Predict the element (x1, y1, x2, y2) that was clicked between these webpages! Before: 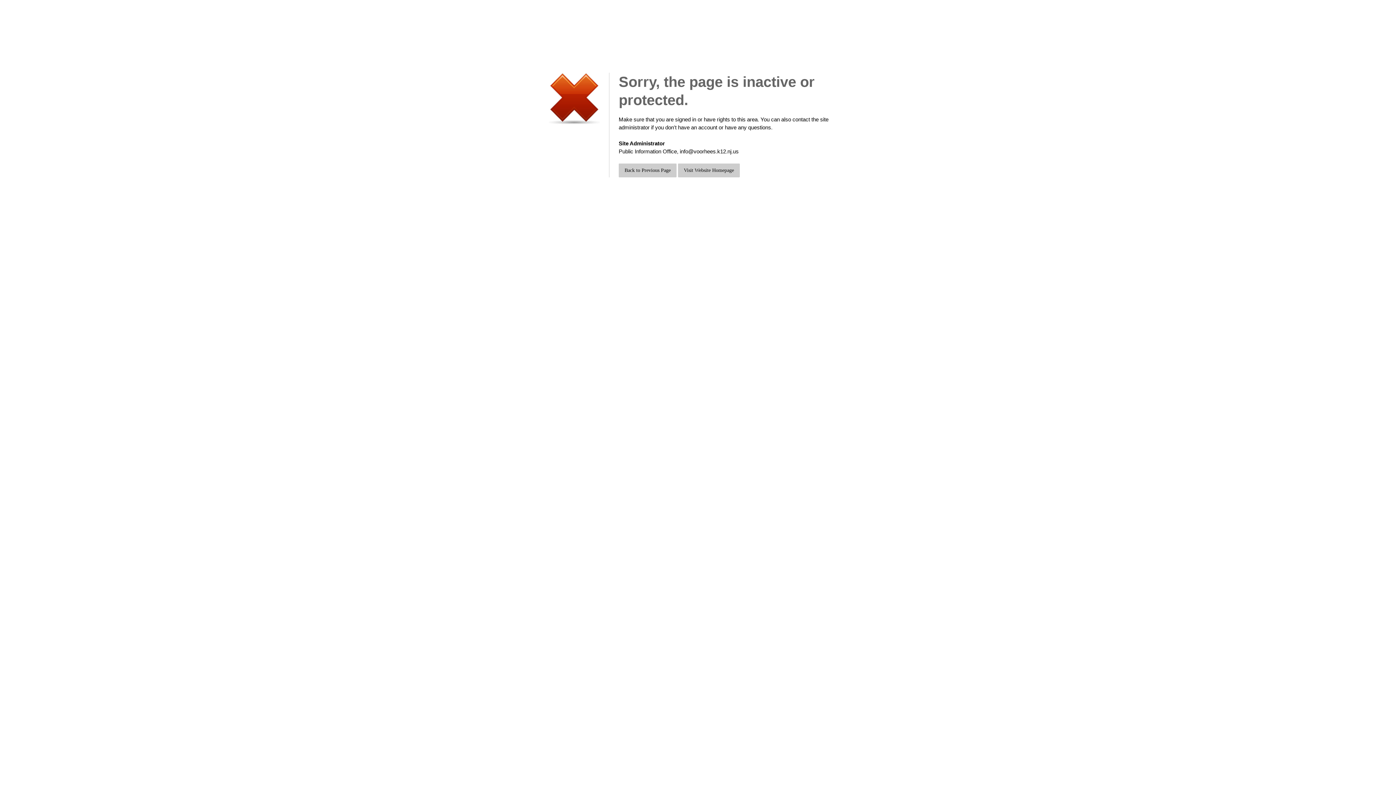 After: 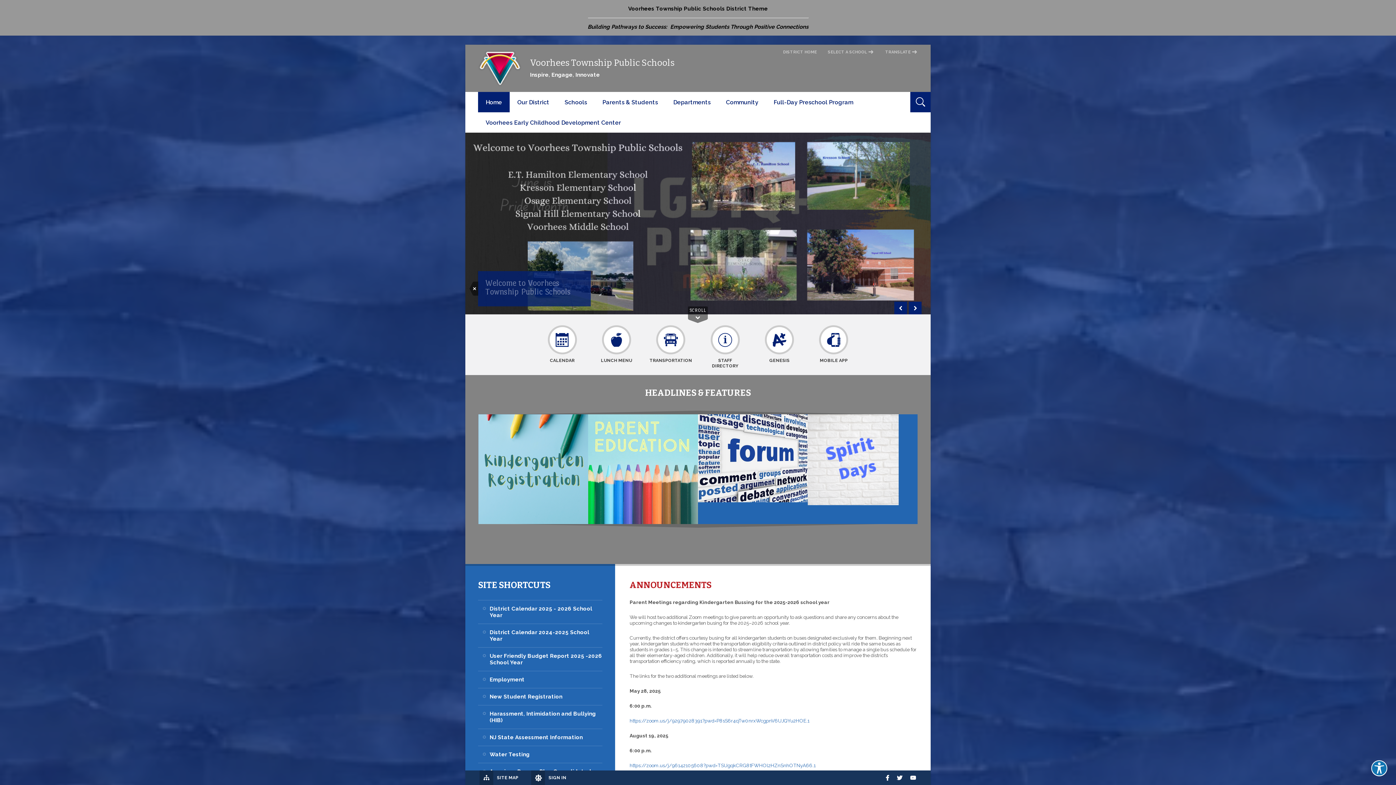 Action: label: Visit Website Homepage bbox: (678, 163, 740, 177)